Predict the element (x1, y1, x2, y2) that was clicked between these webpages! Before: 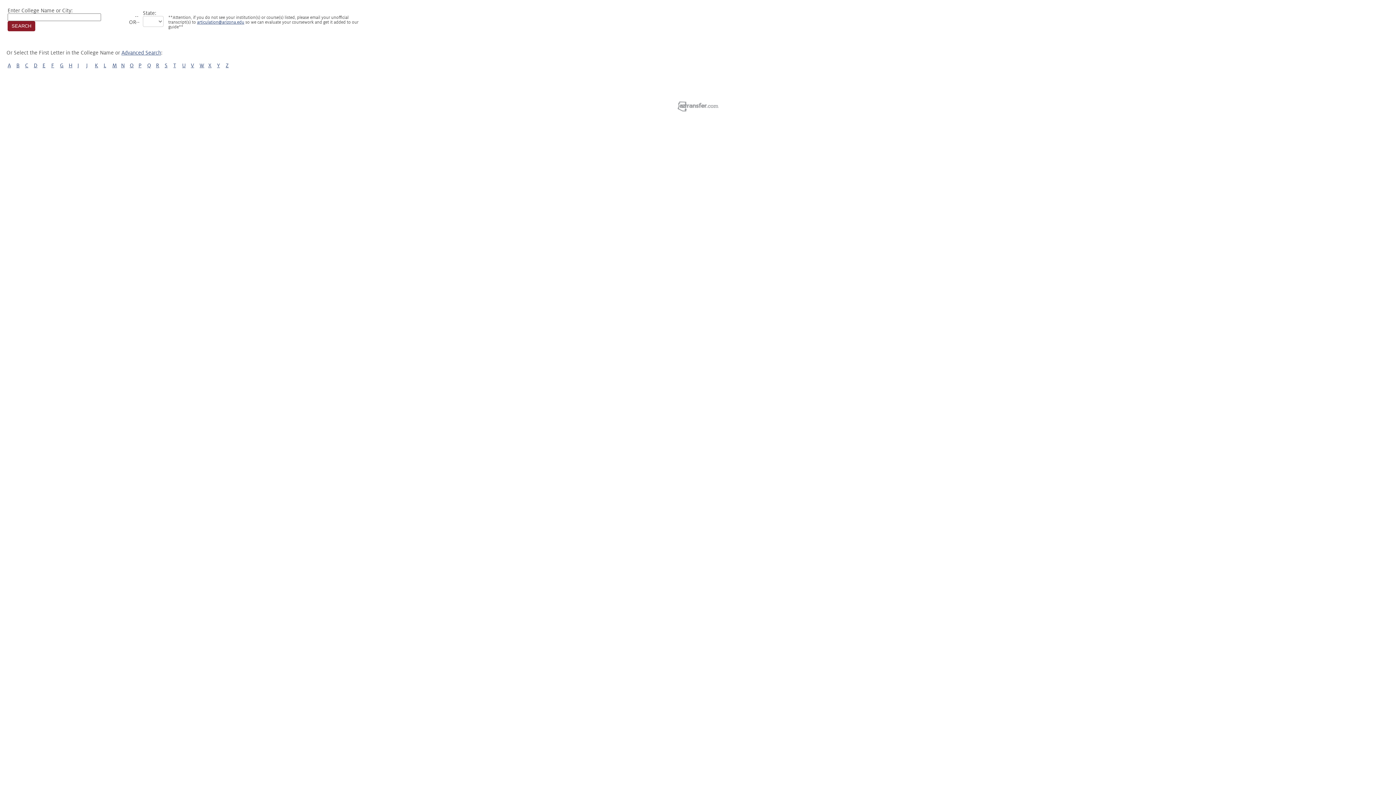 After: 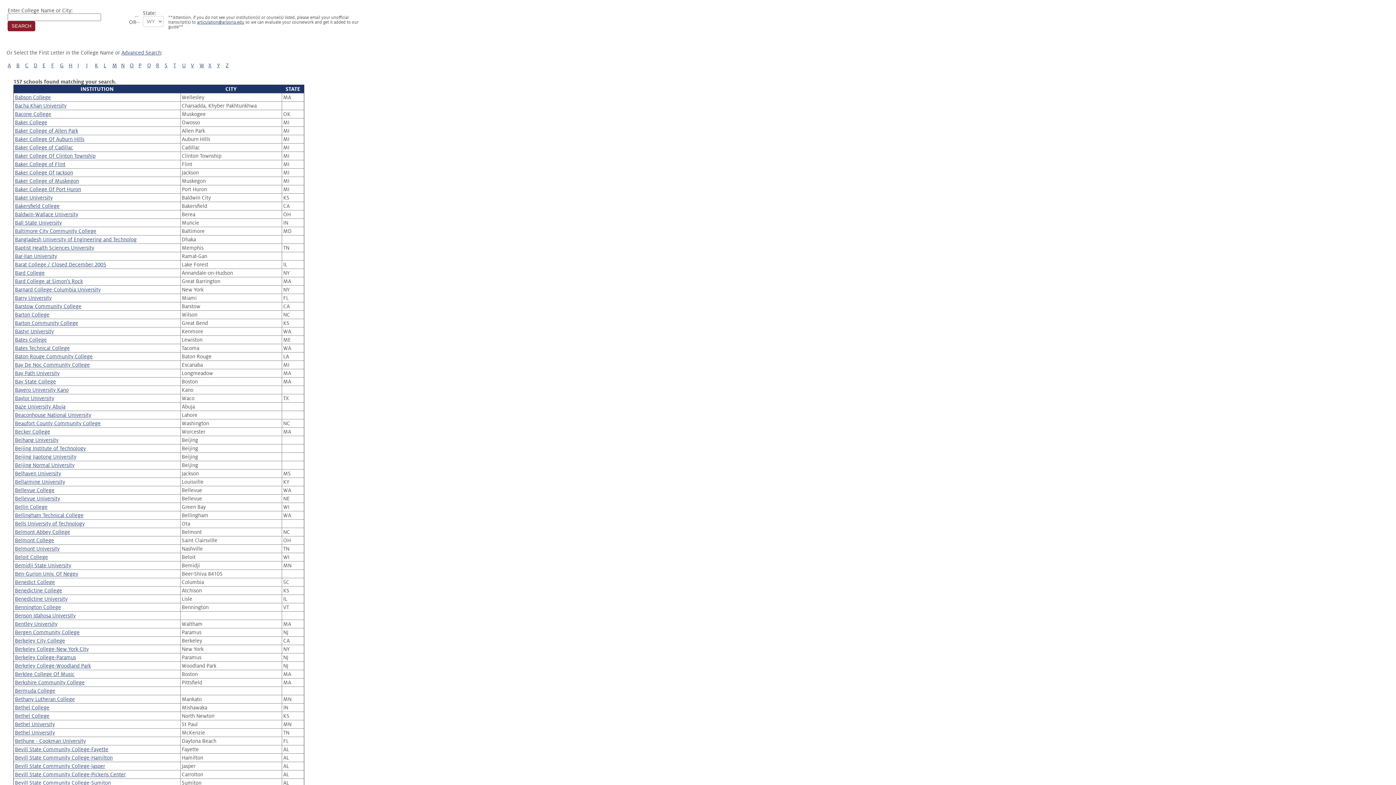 Action: label: B bbox: (16, 62, 19, 68)